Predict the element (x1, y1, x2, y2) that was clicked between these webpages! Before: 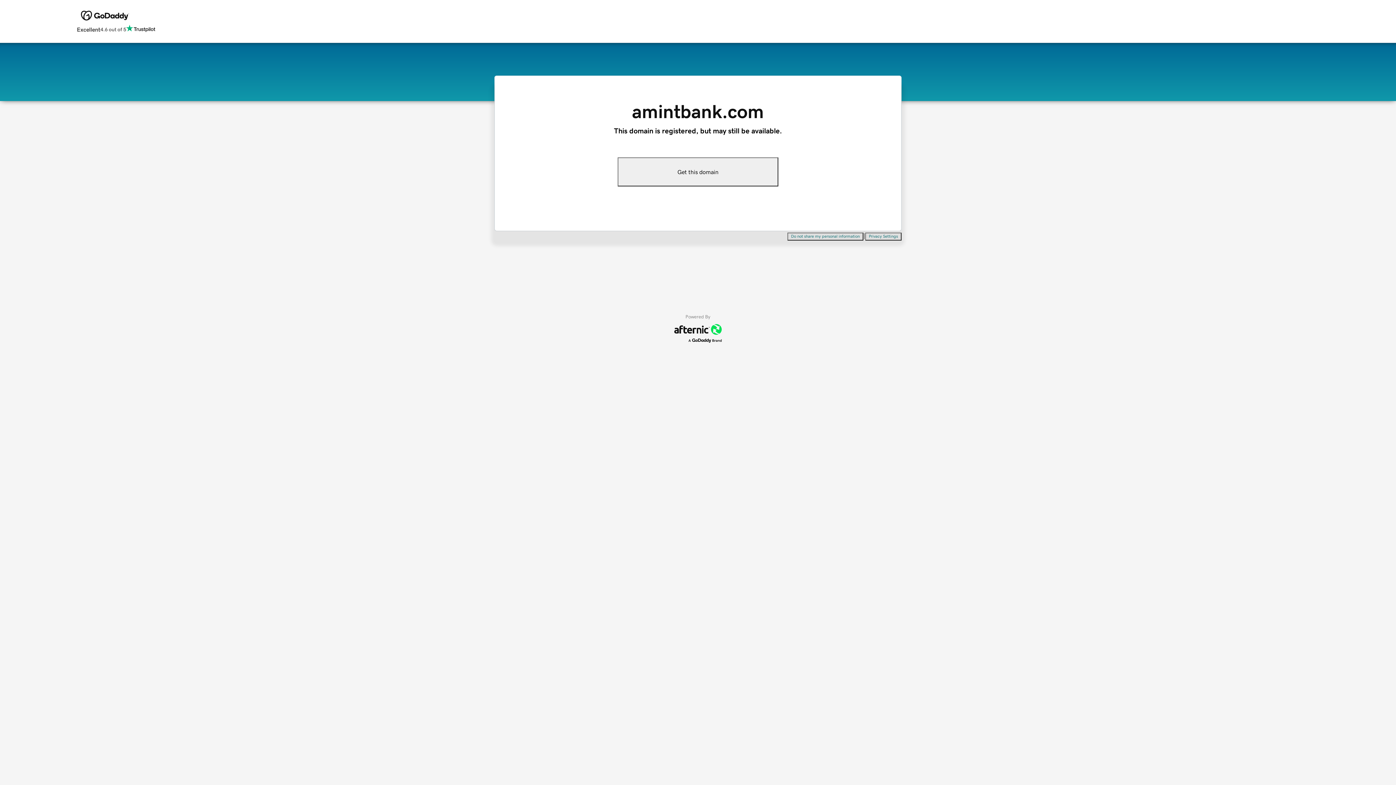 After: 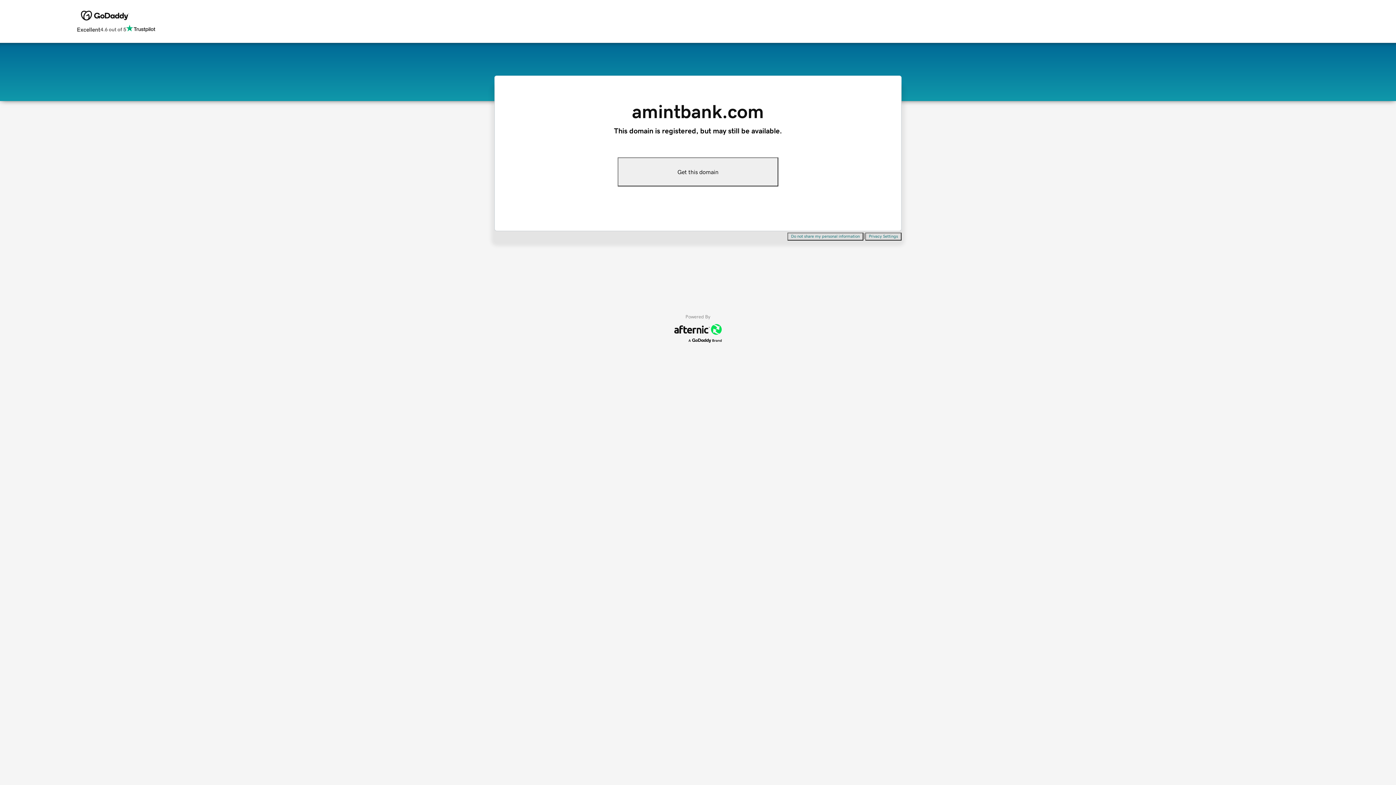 Action: bbox: (617, 157, 778, 186) label: Get this domain